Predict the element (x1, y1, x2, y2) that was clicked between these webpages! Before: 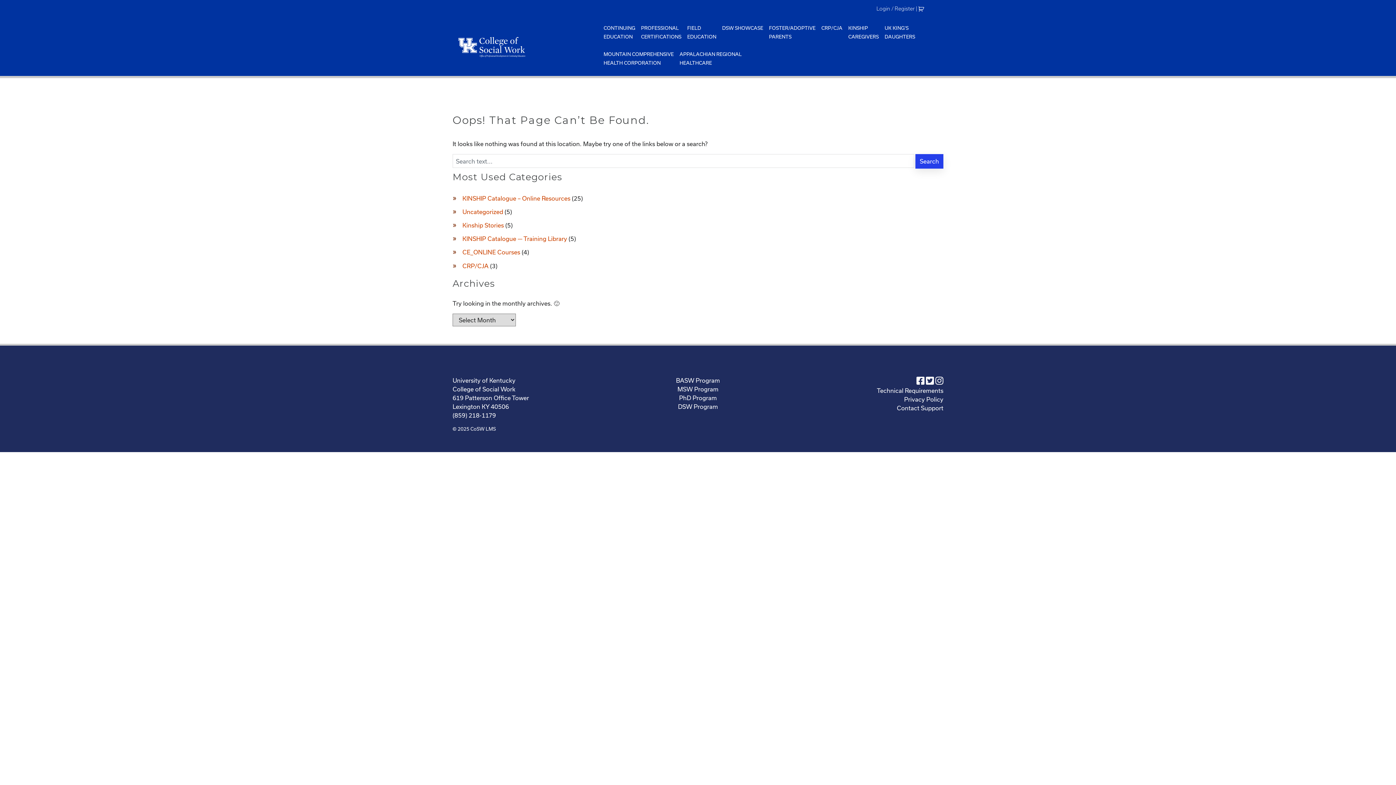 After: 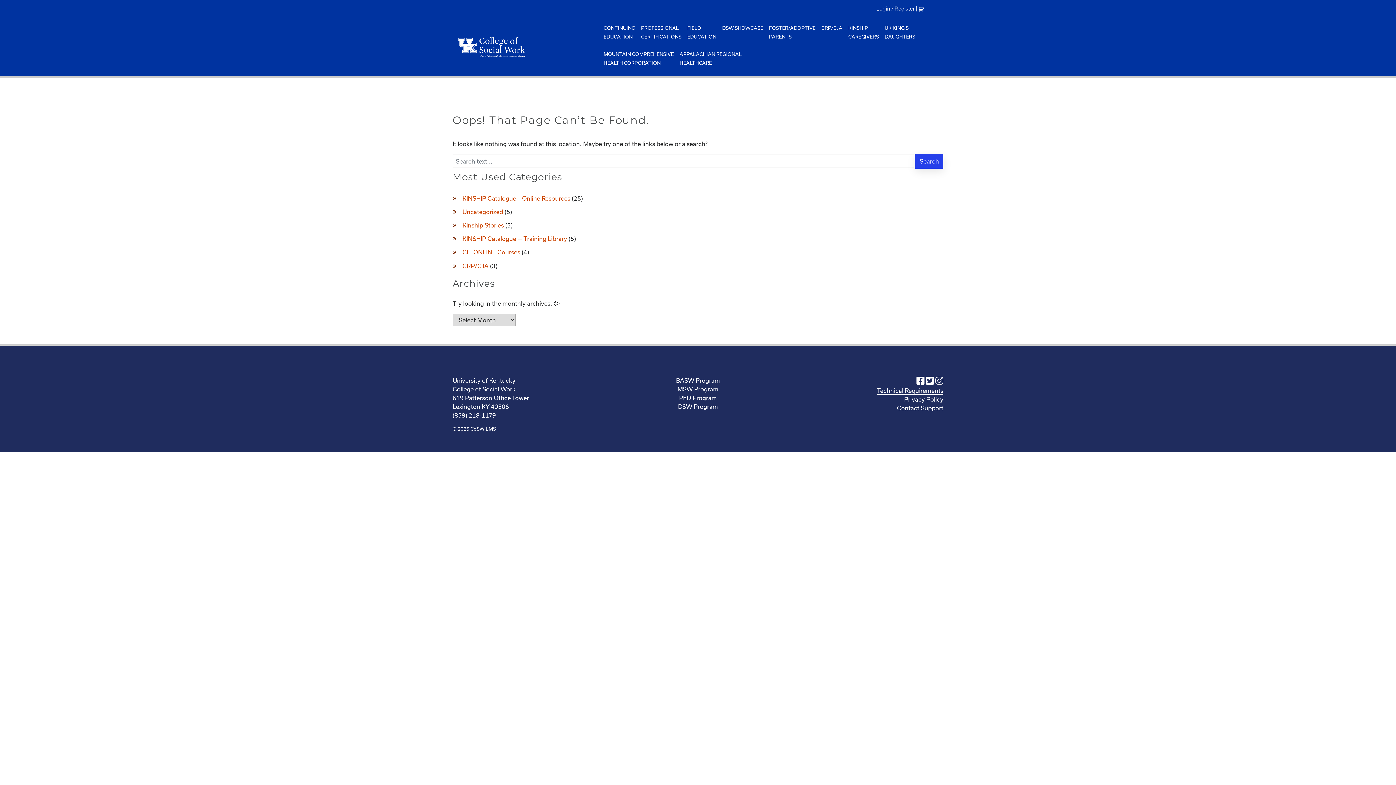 Action: label: Technical Requirements bbox: (877, 387, 943, 394)